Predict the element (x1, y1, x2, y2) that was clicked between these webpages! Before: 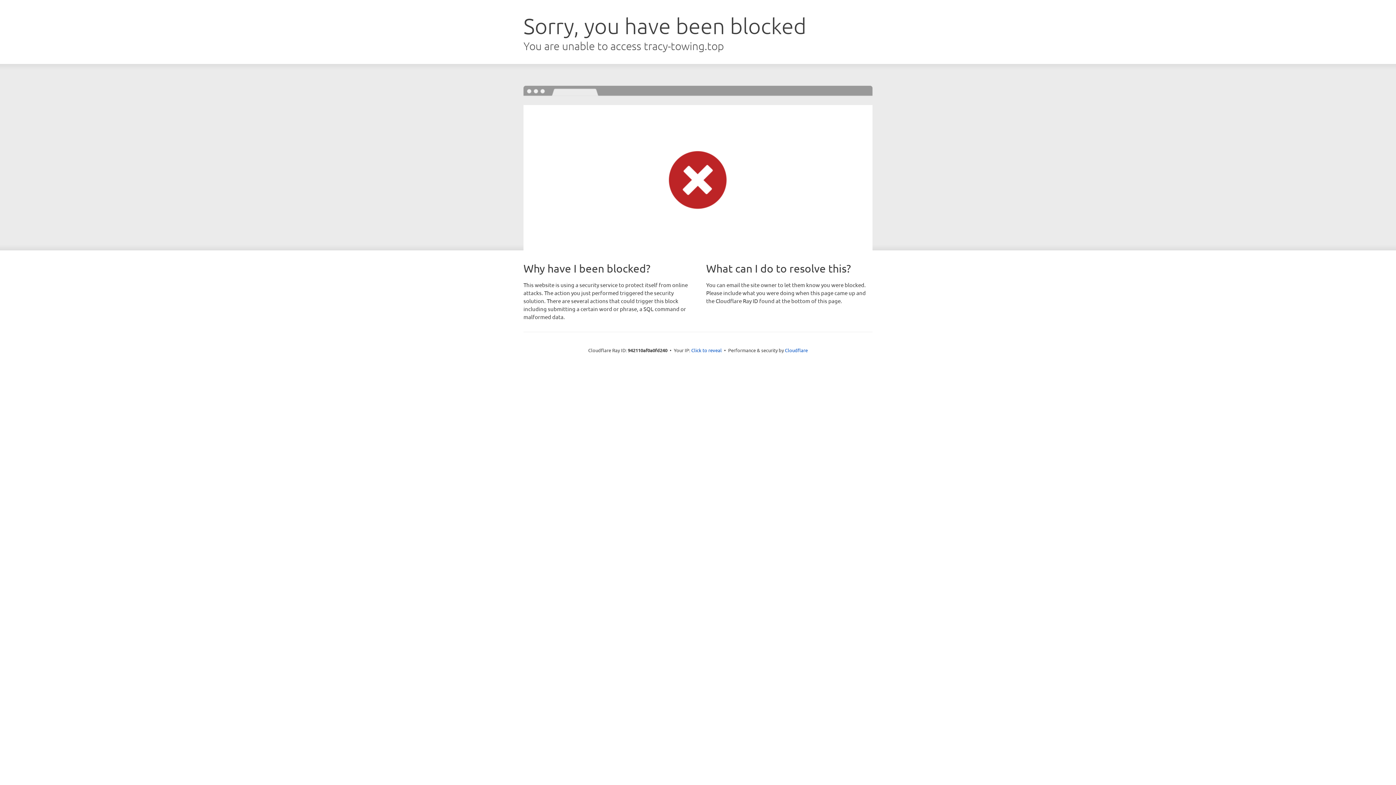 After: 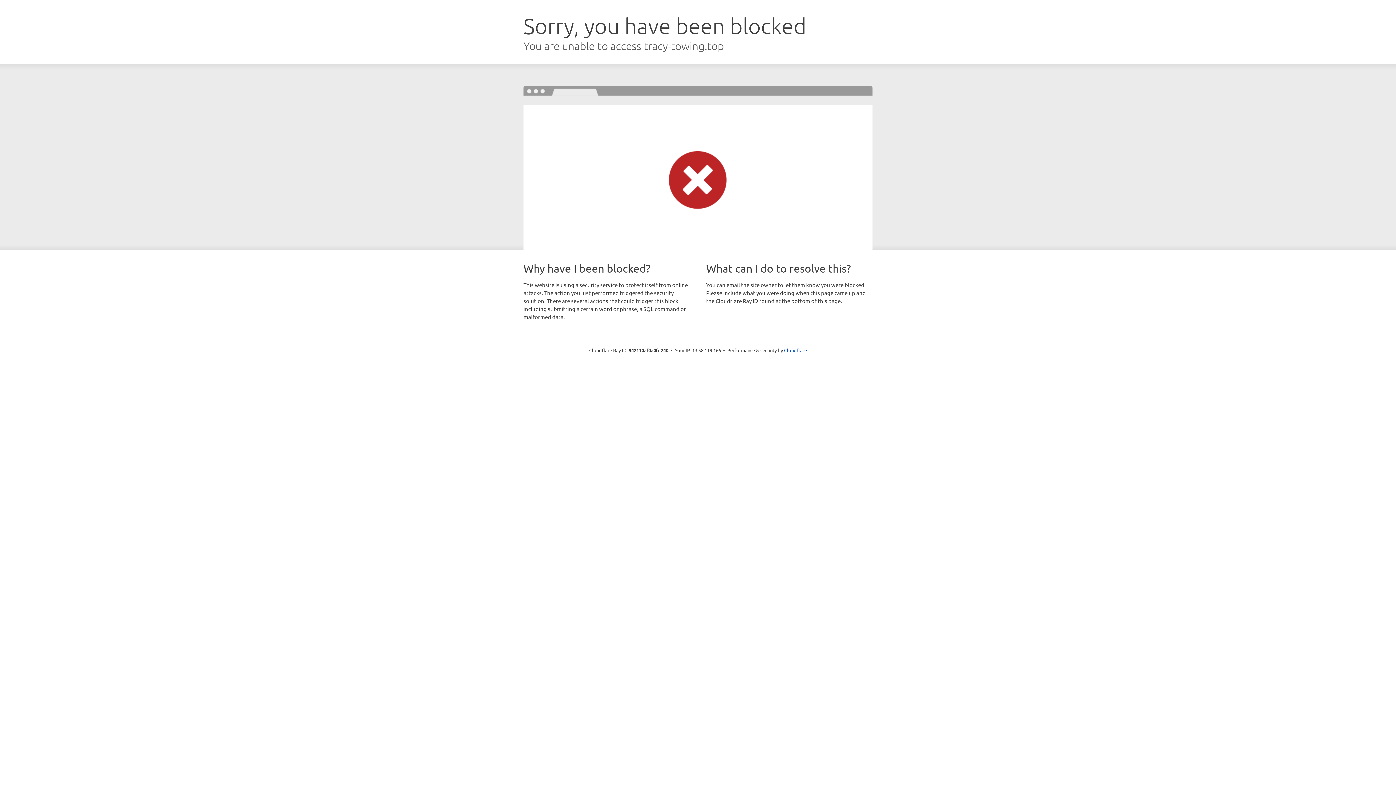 Action: bbox: (691, 346, 722, 353) label: Click to reveal